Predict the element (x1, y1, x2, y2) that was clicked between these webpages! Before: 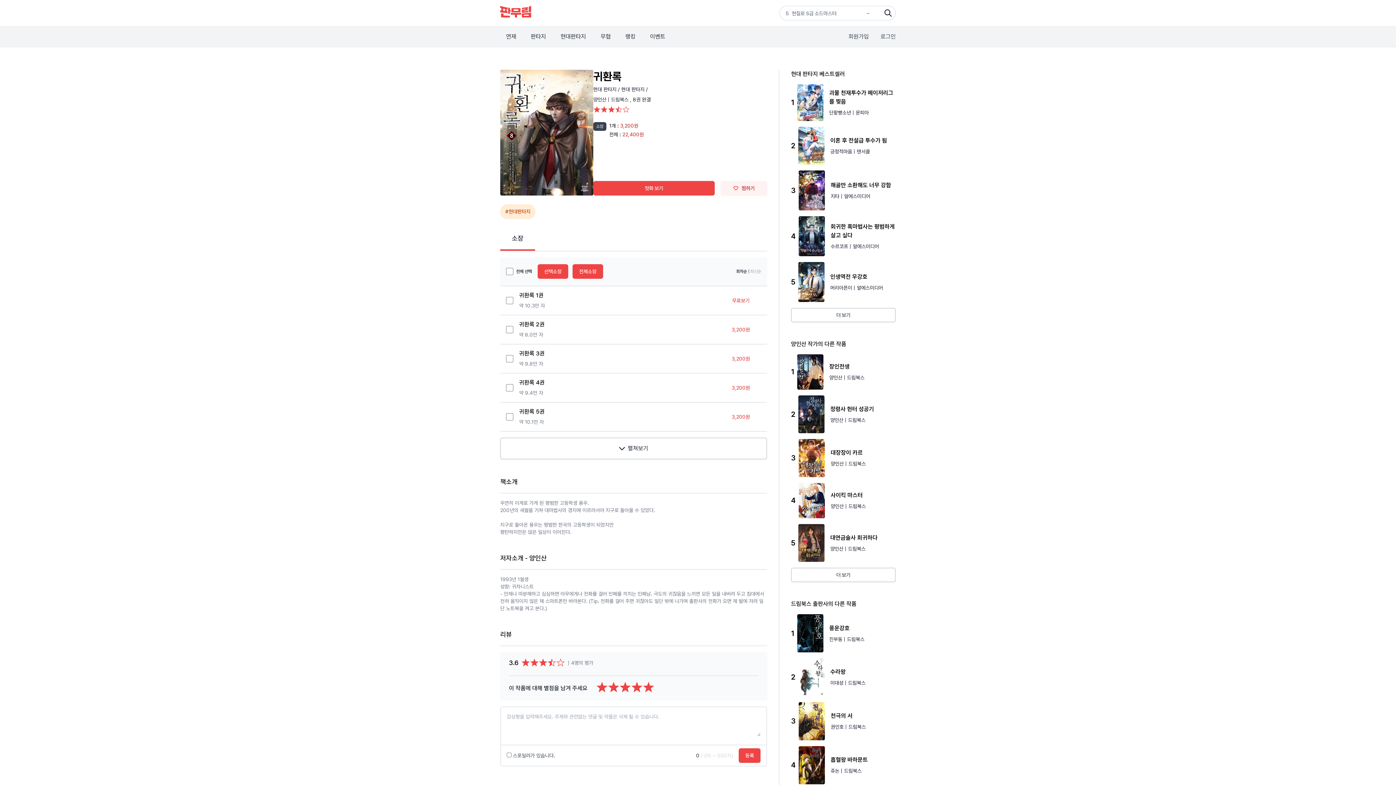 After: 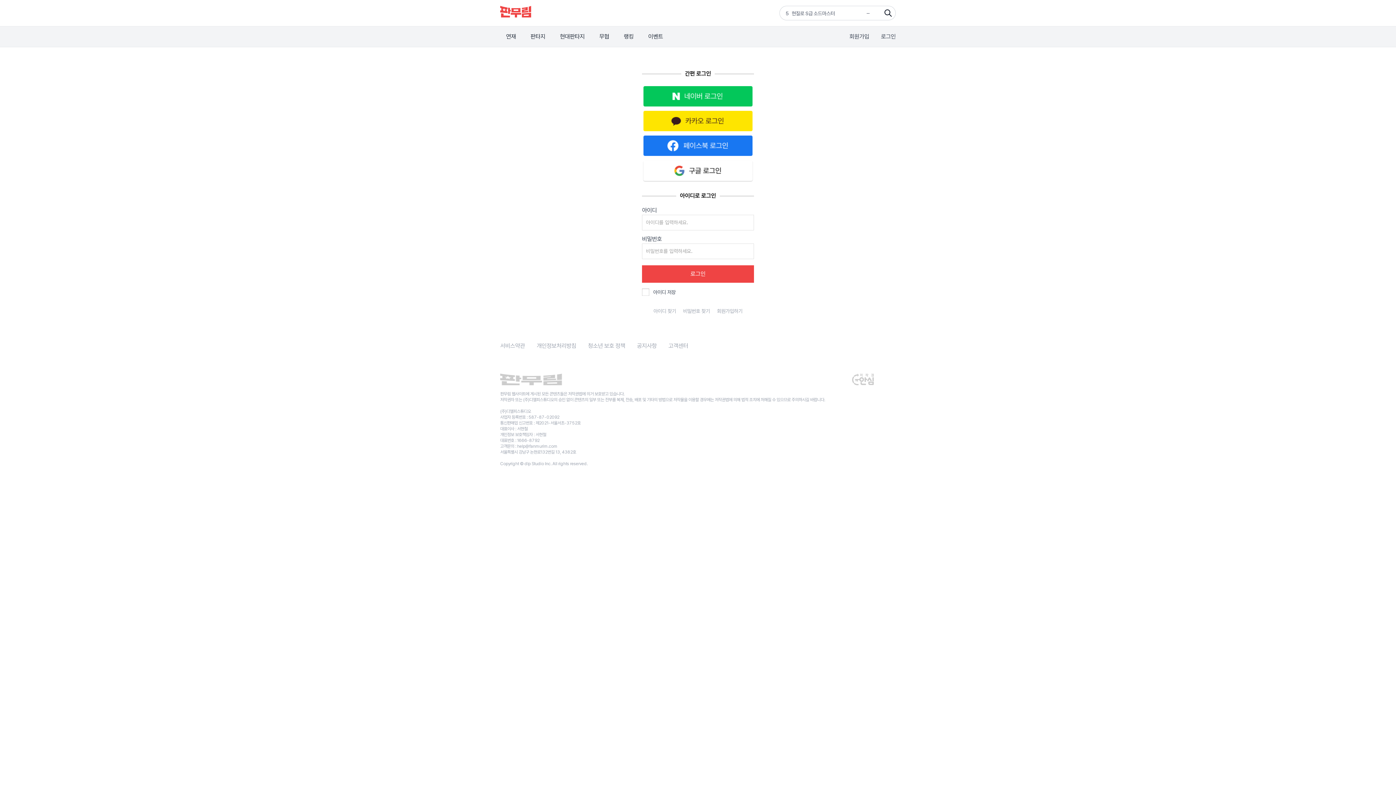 Action: bbox: (738, 748, 760, 763) label: 등록